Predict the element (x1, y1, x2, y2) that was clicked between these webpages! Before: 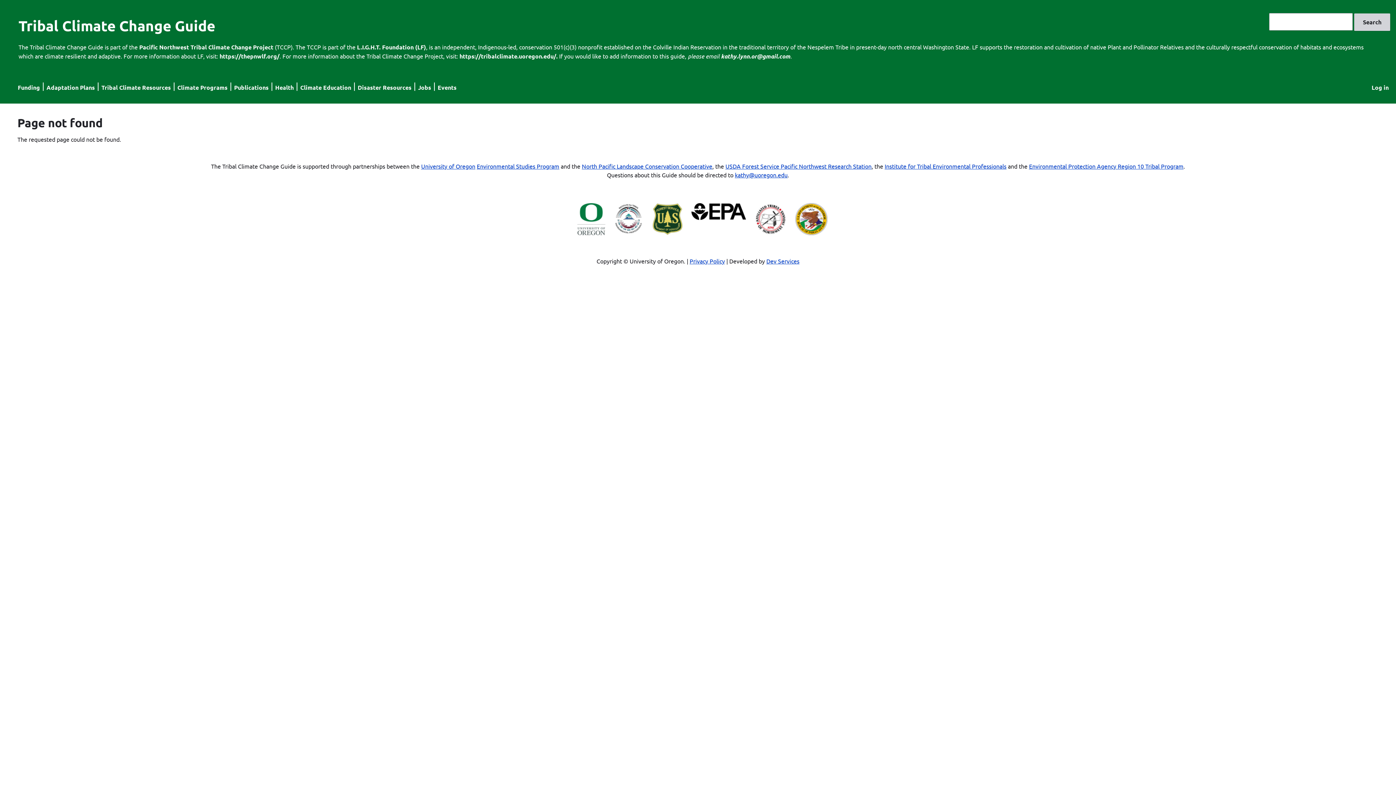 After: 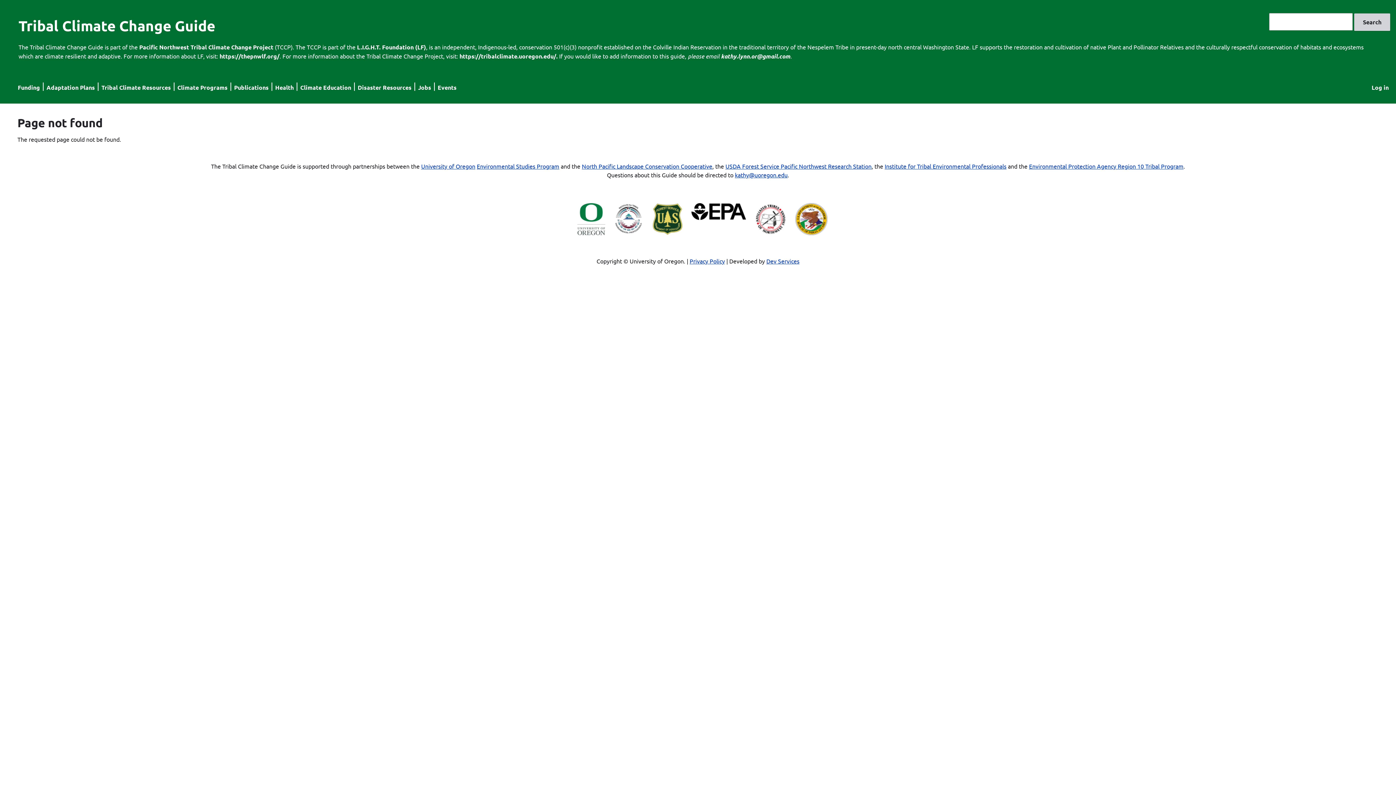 Action: label: Dev Services bbox: (766, 257, 799, 264)